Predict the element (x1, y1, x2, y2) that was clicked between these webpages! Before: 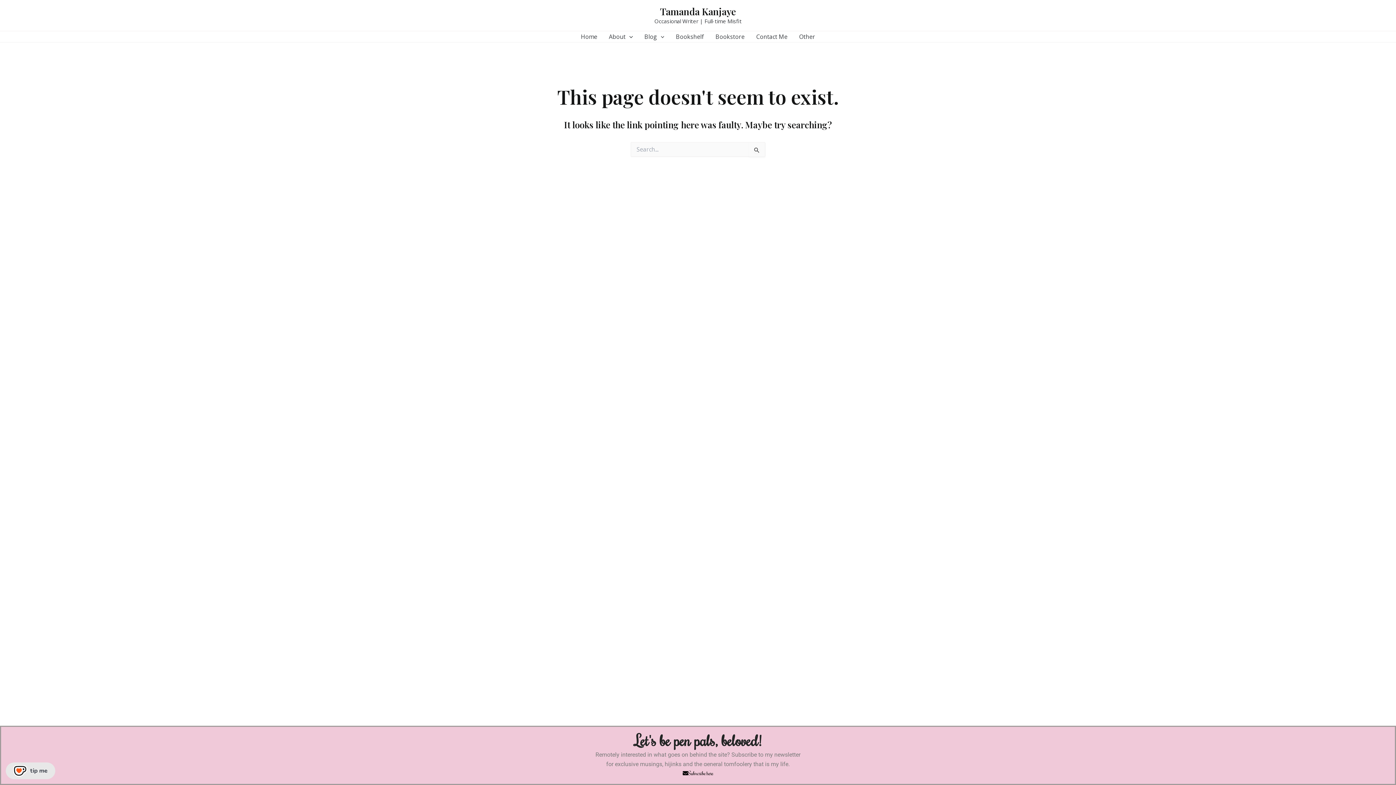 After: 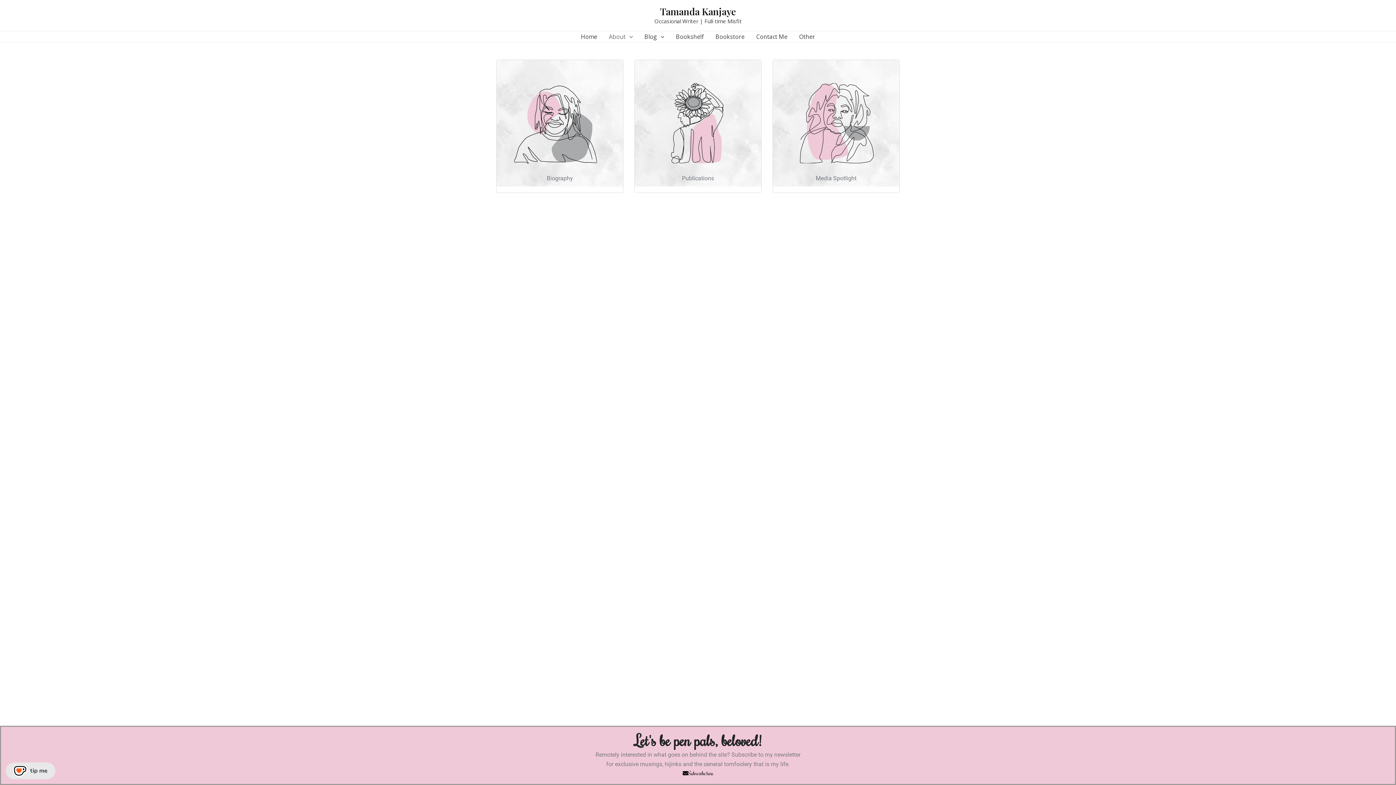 Action: bbox: (603, 31, 638, 42) label: About